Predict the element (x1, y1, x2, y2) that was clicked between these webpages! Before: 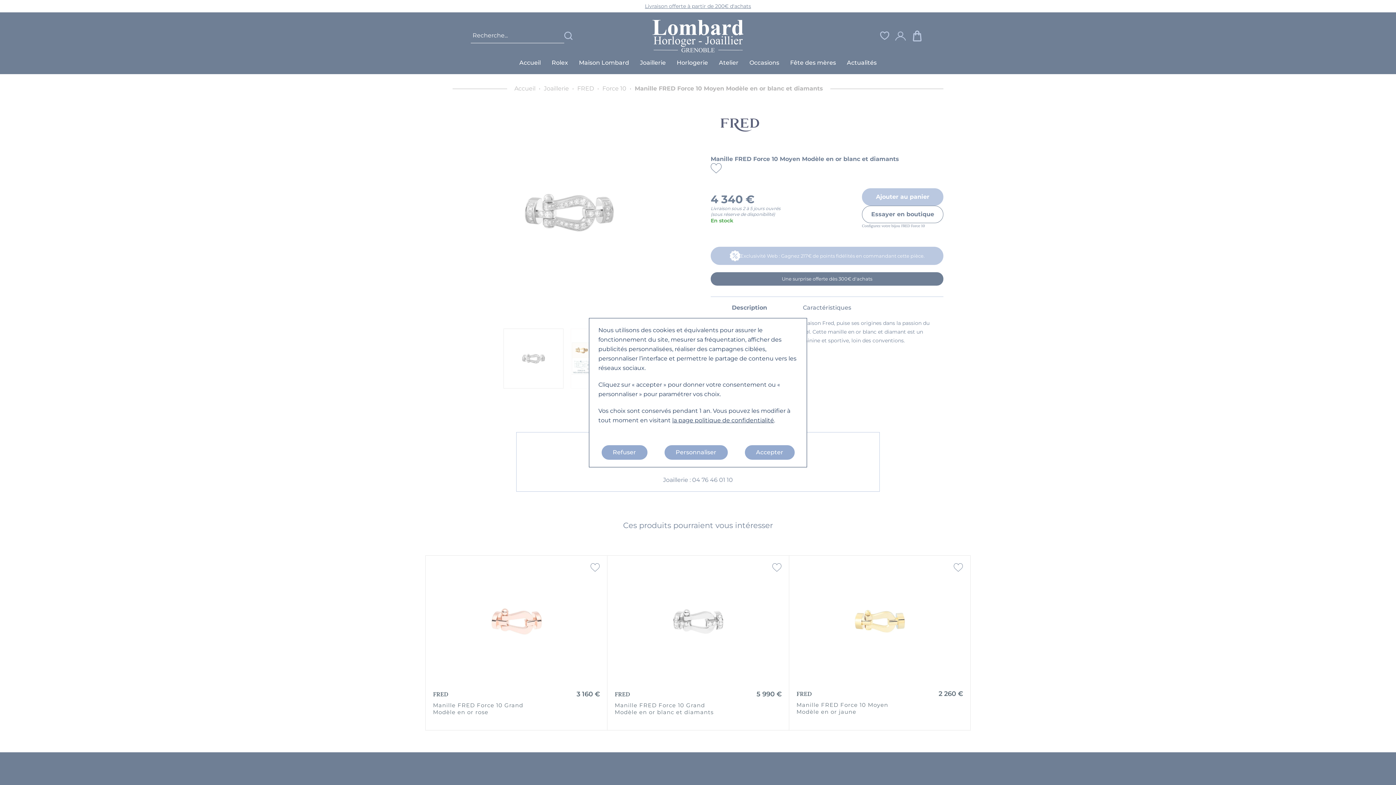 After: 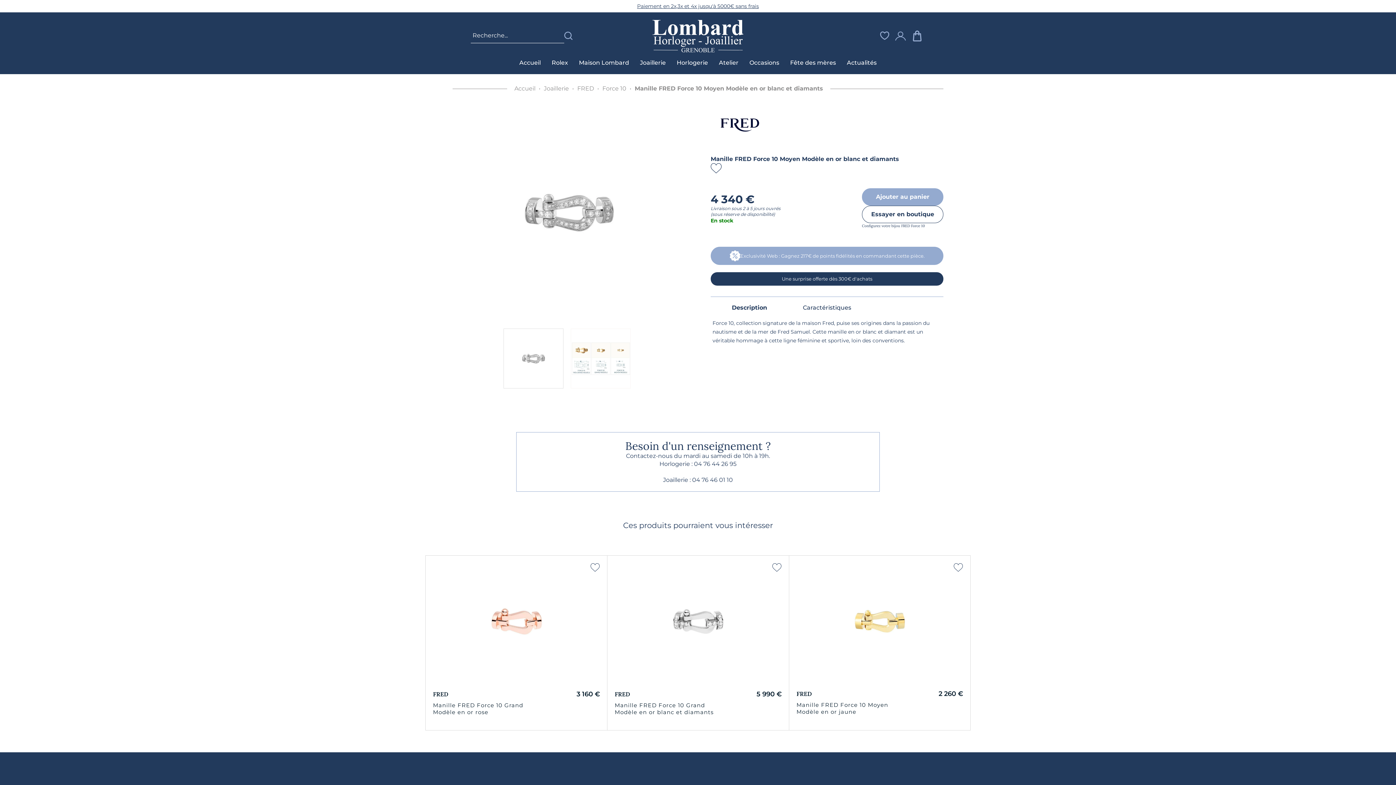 Action: bbox: (601, 445, 647, 459) label: Refuser